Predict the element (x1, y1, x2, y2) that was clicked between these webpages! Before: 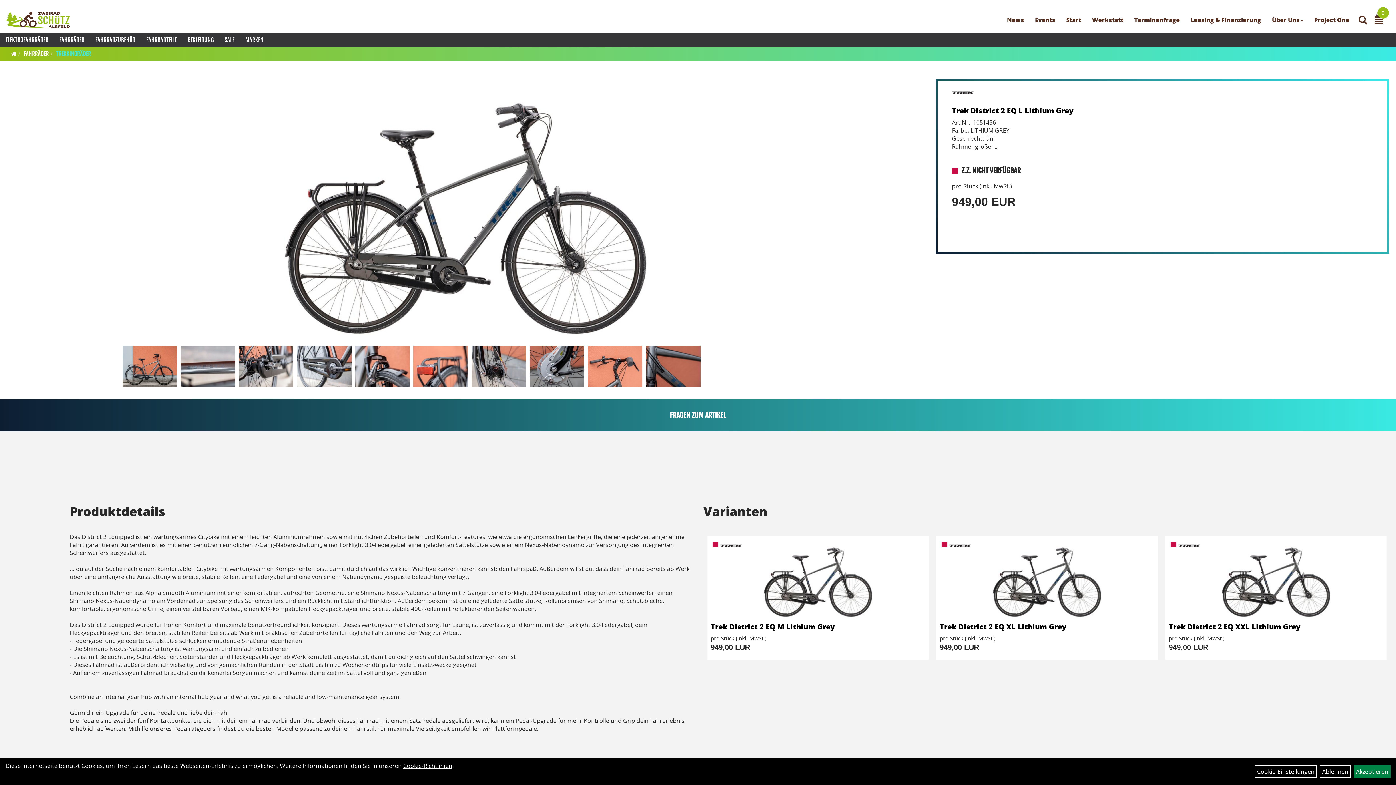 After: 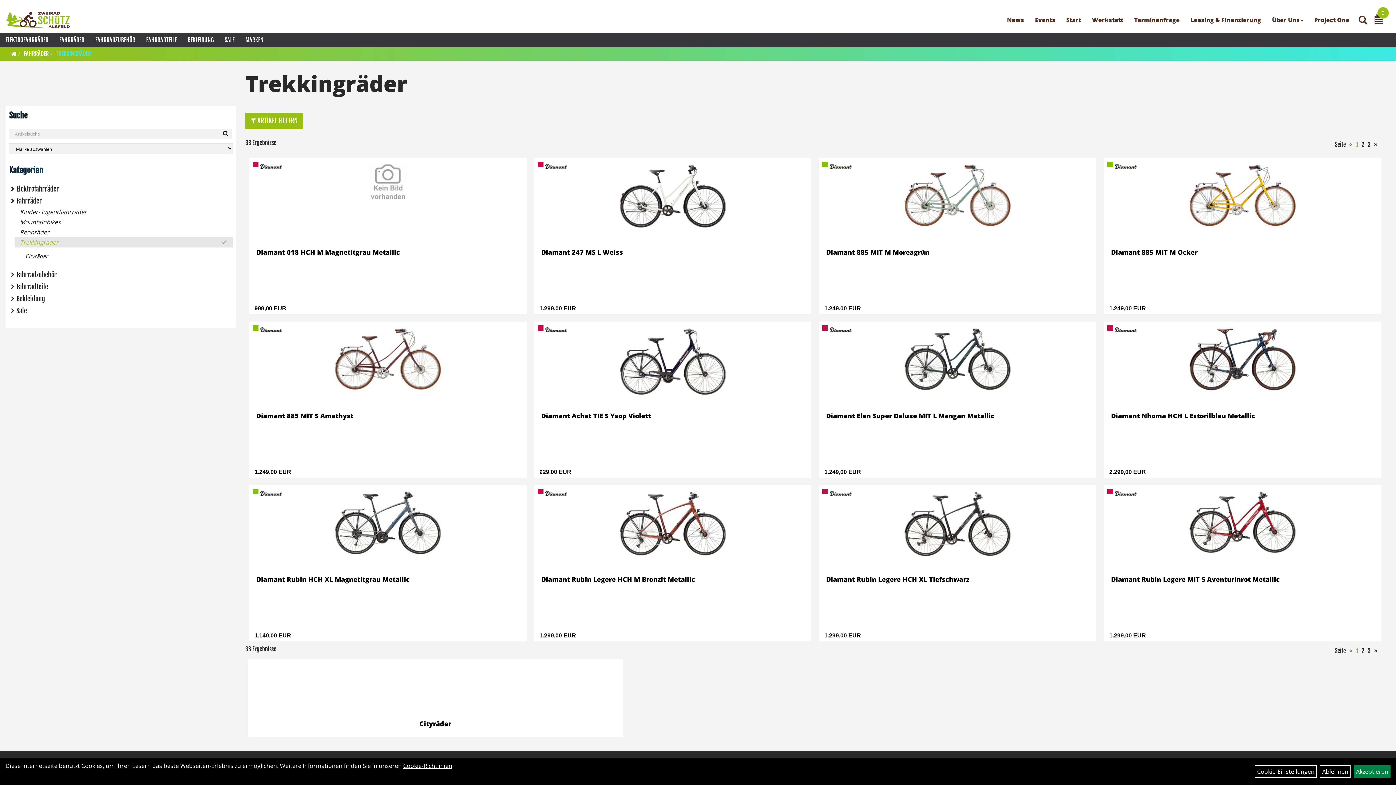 Action: label: TREKKINGRÄDER bbox: (56, 50, 90, 57)